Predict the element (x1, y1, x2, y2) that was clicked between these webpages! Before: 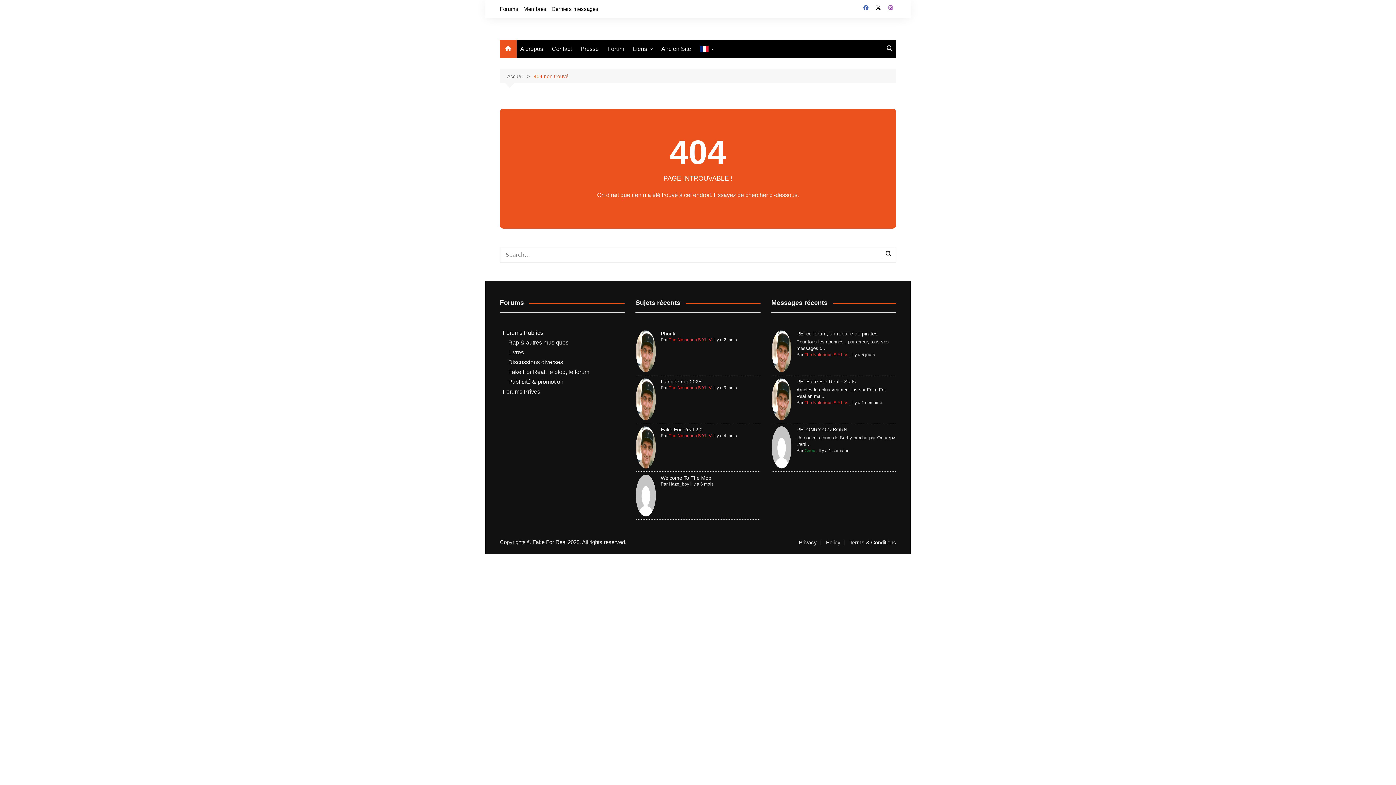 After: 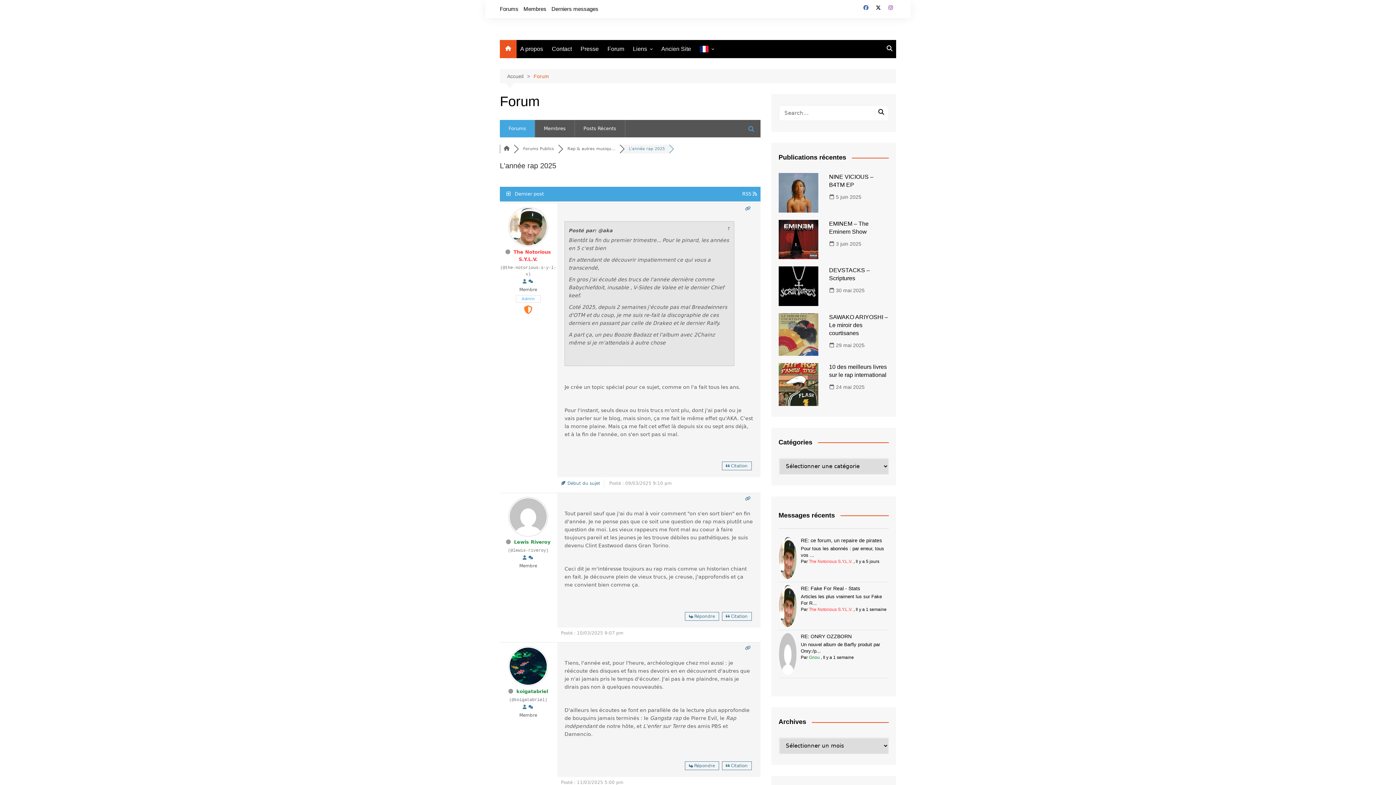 Action: label: L'année rap 2025 bbox: (660, 378, 701, 384)